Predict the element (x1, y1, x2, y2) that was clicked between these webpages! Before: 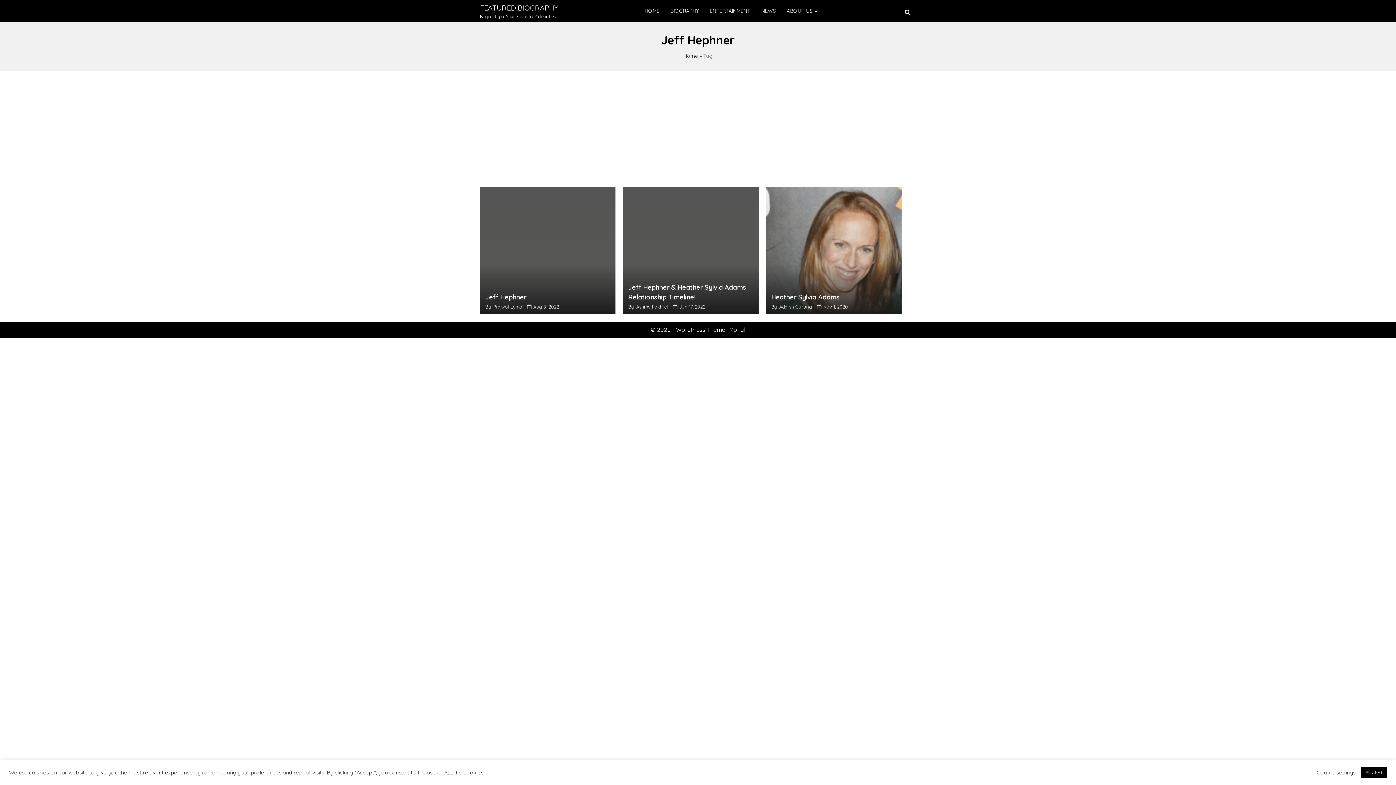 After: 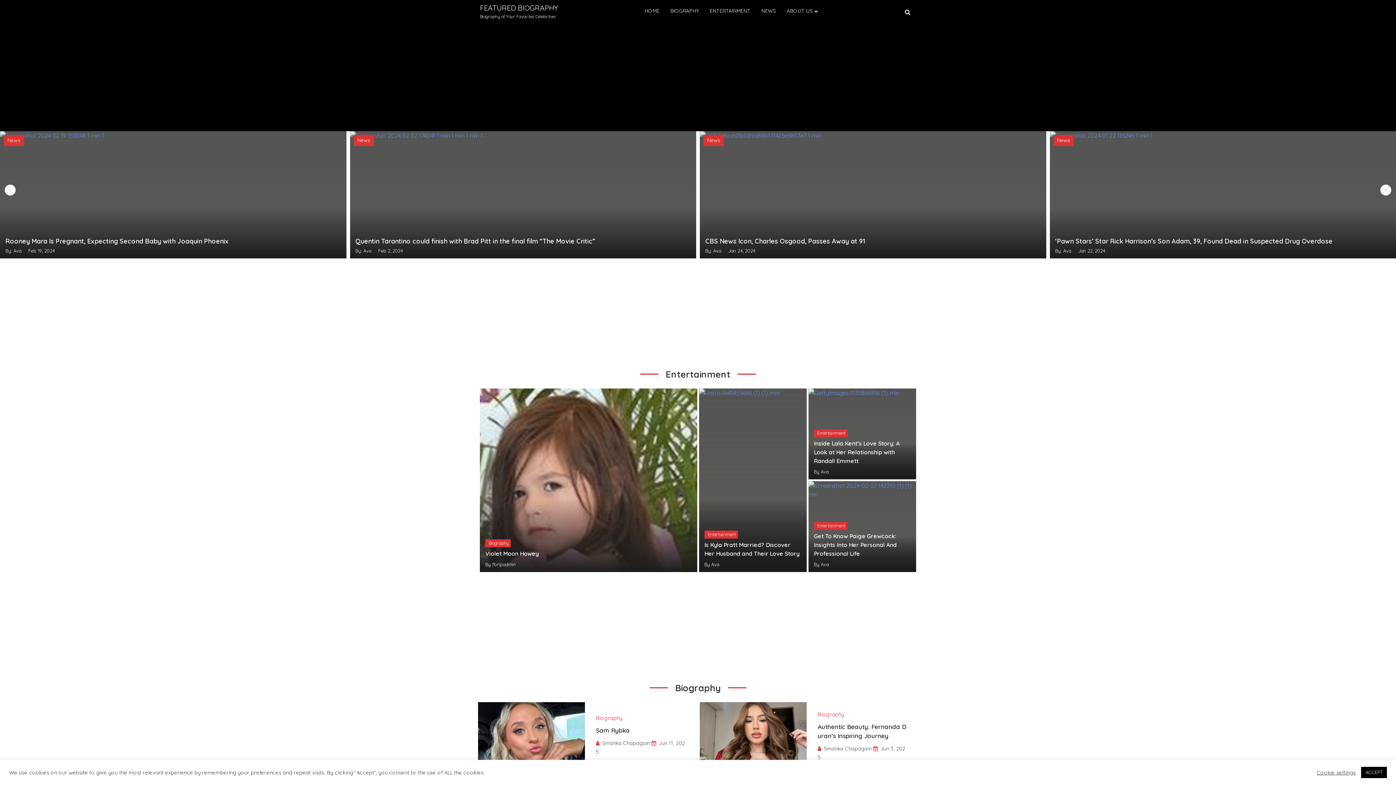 Action: label: HOME bbox: (639, 0, 665, 22)